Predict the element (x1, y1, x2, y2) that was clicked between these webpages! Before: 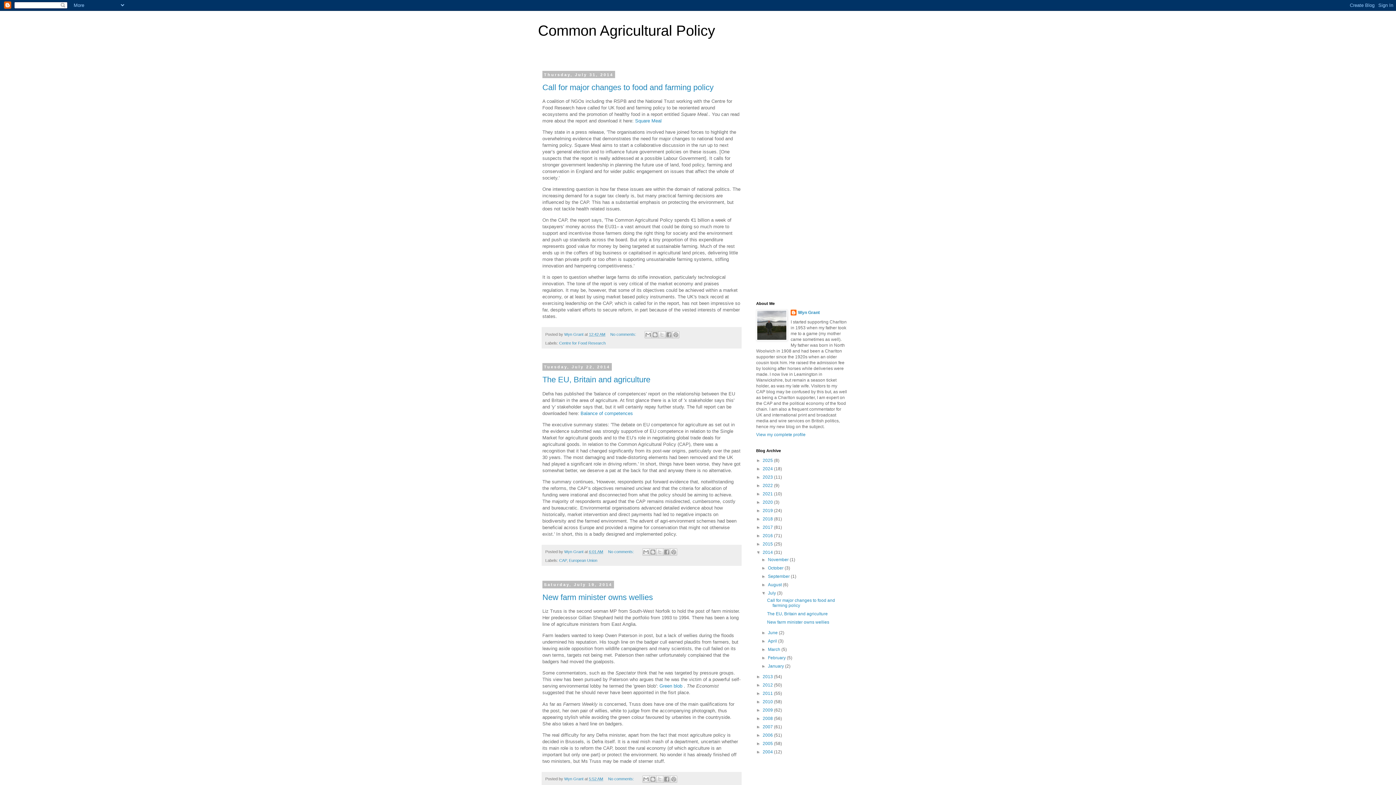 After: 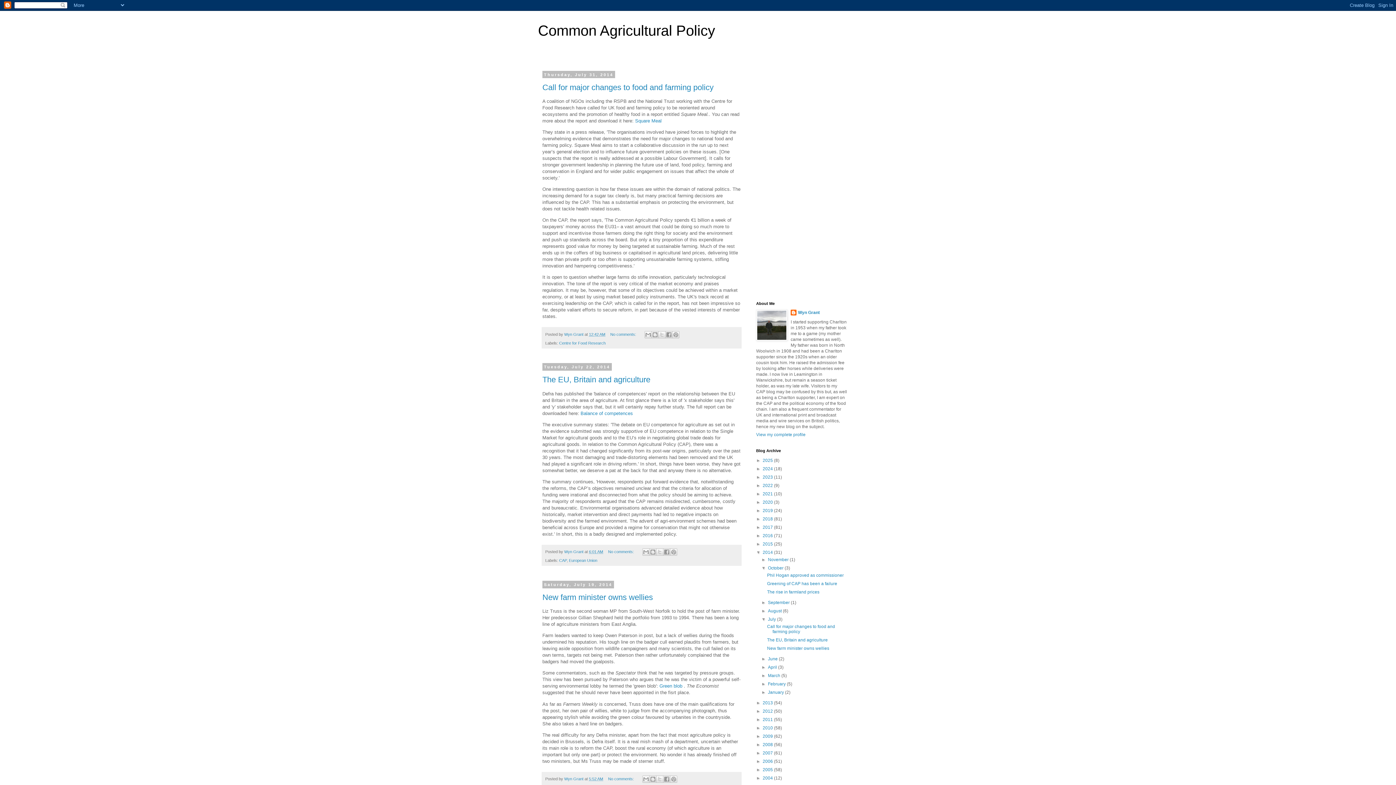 Action: bbox: (761, 565, 768, 570) label: ►  